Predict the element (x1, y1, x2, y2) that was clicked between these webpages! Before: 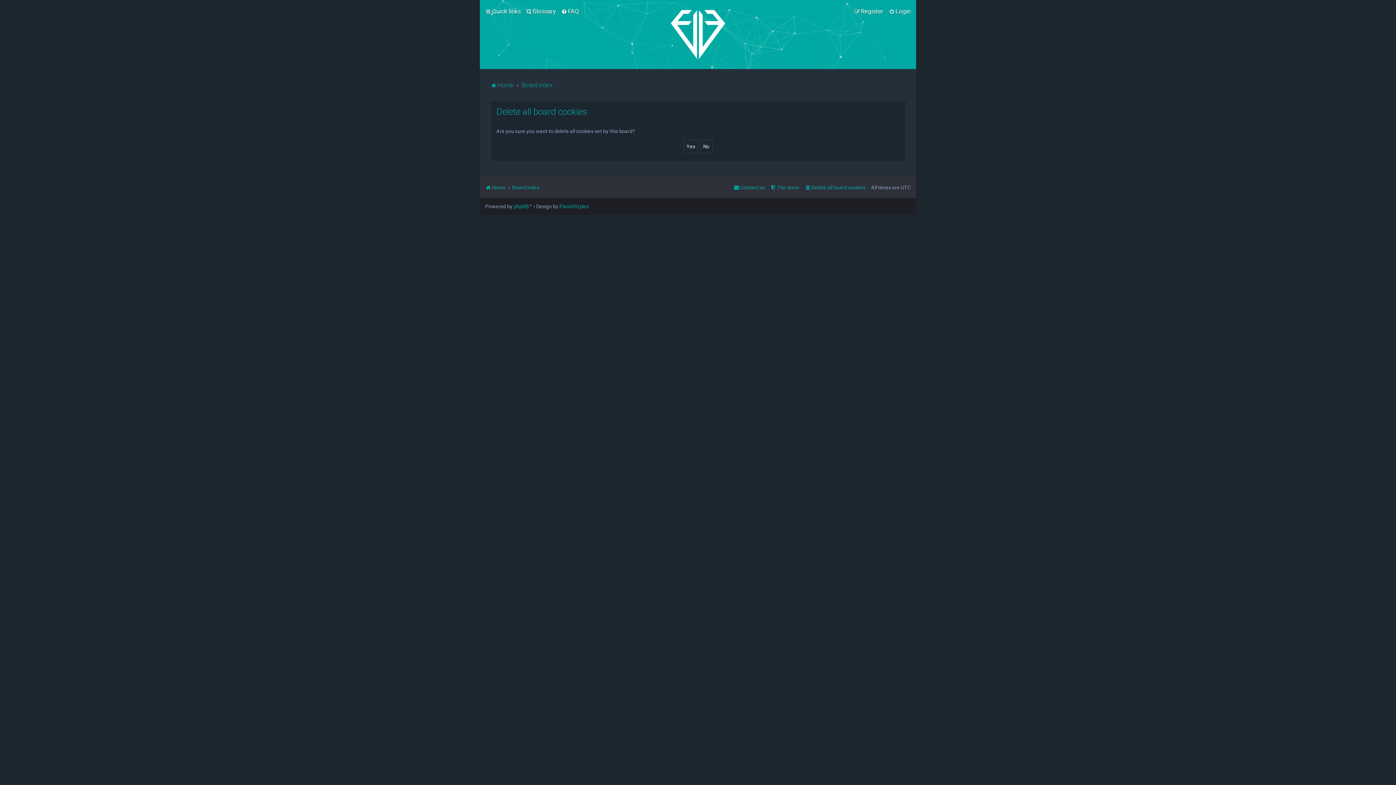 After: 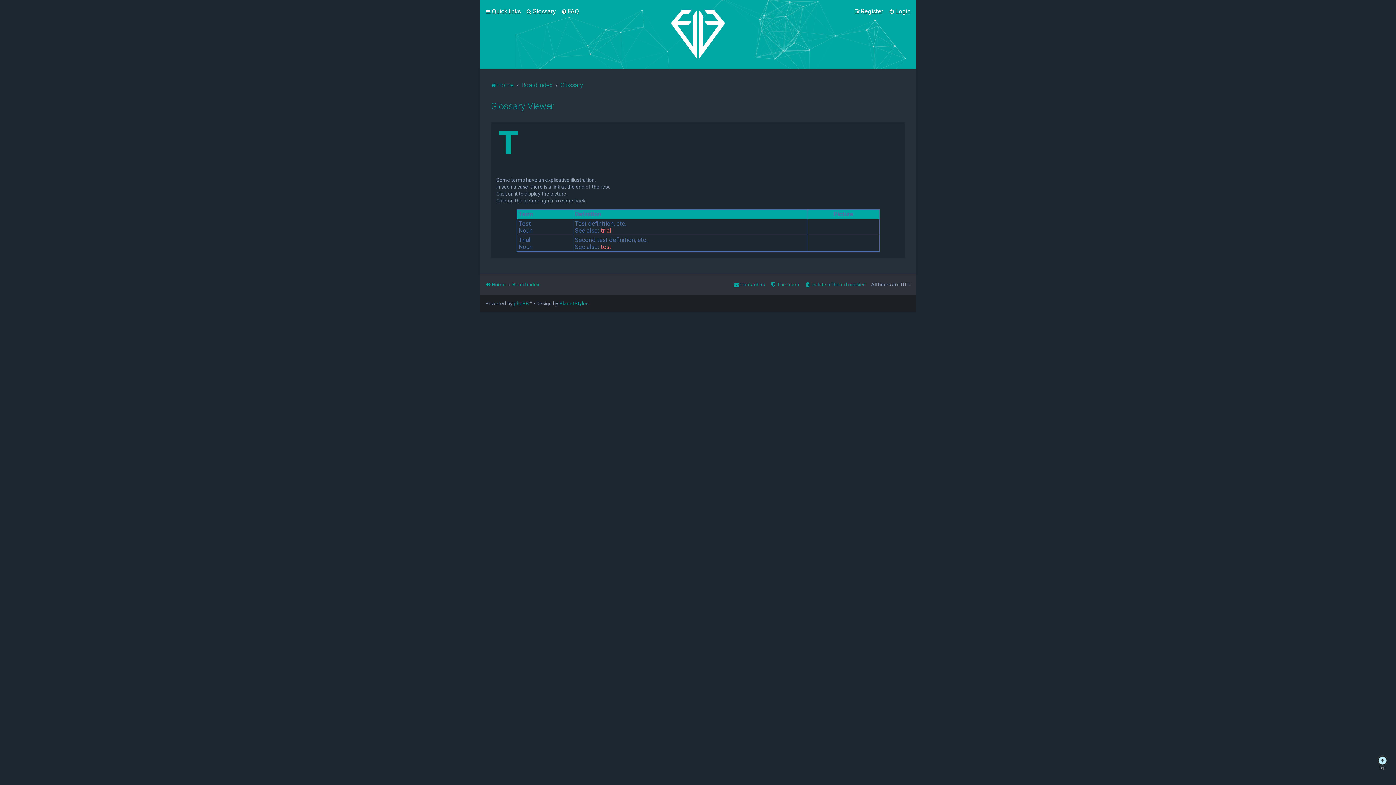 Action: bbox: (526, 6, 556, 16) label: Glossary